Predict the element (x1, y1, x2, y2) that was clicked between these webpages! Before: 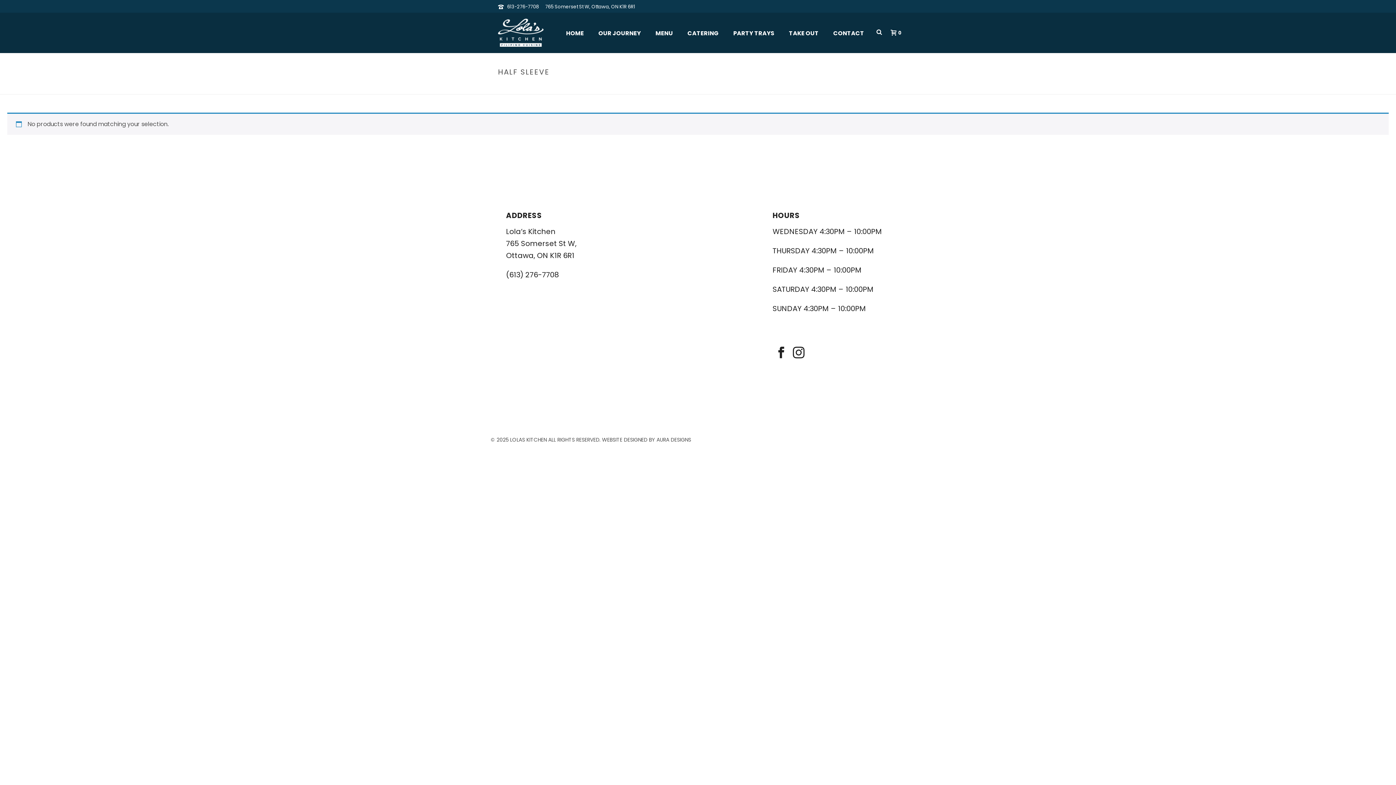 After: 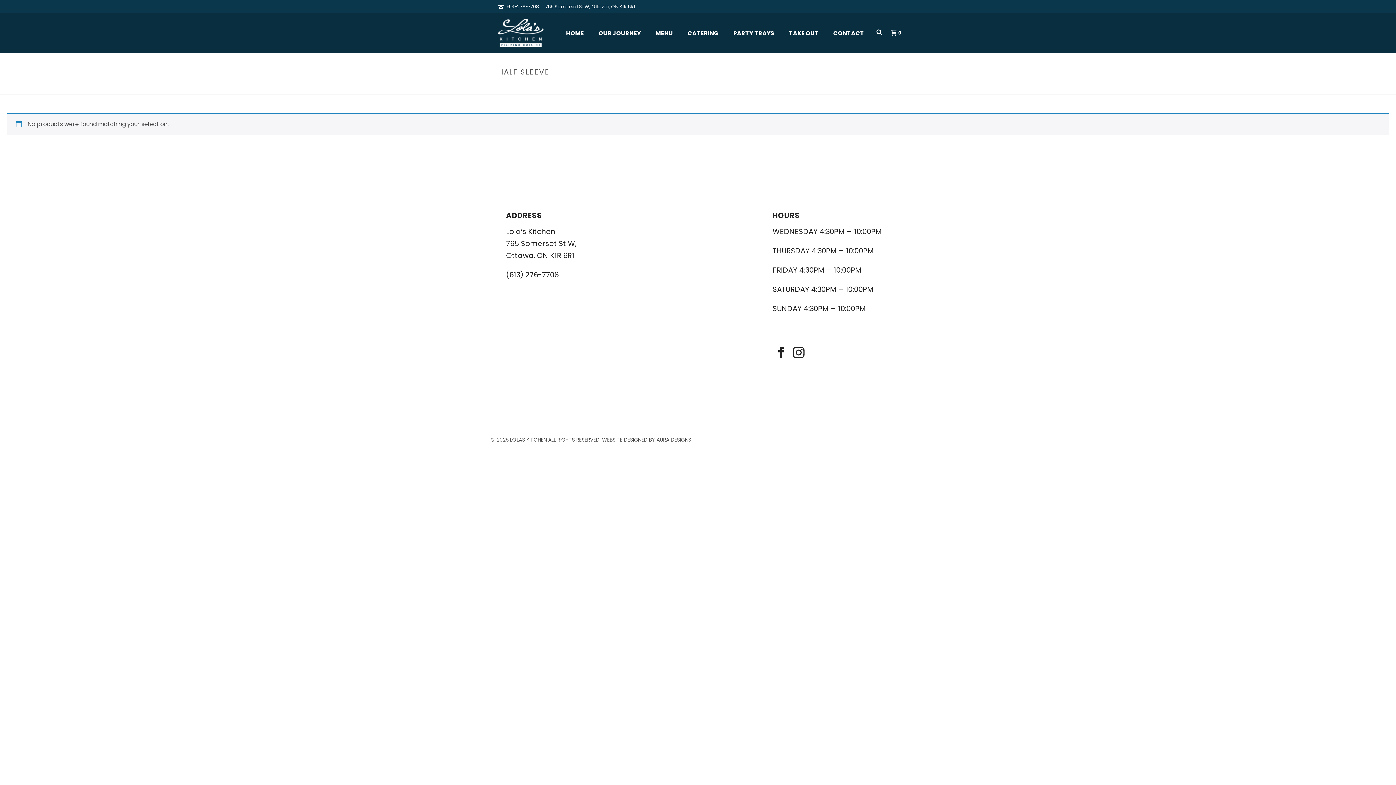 Action: label: 613-276-7708 bbox: (507, 3, 538, 10)